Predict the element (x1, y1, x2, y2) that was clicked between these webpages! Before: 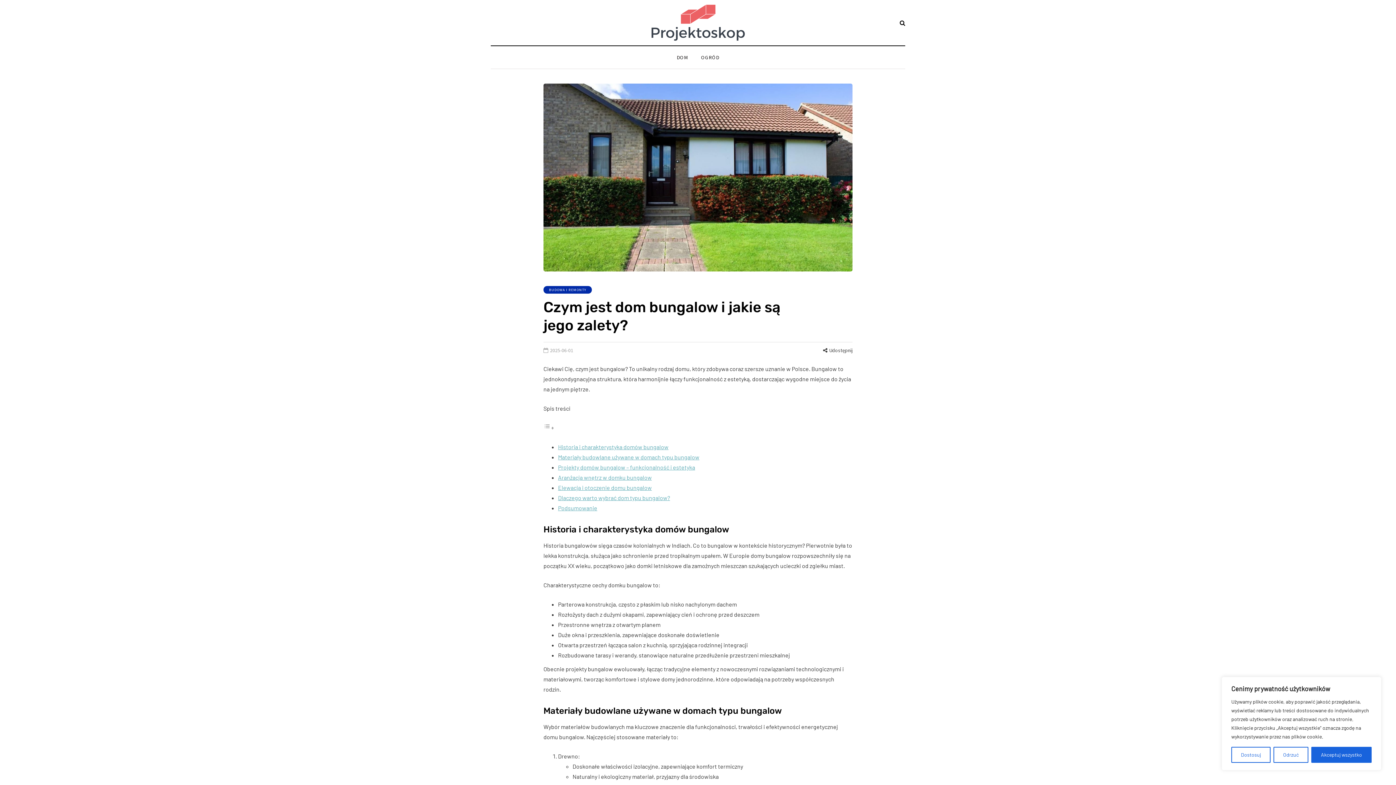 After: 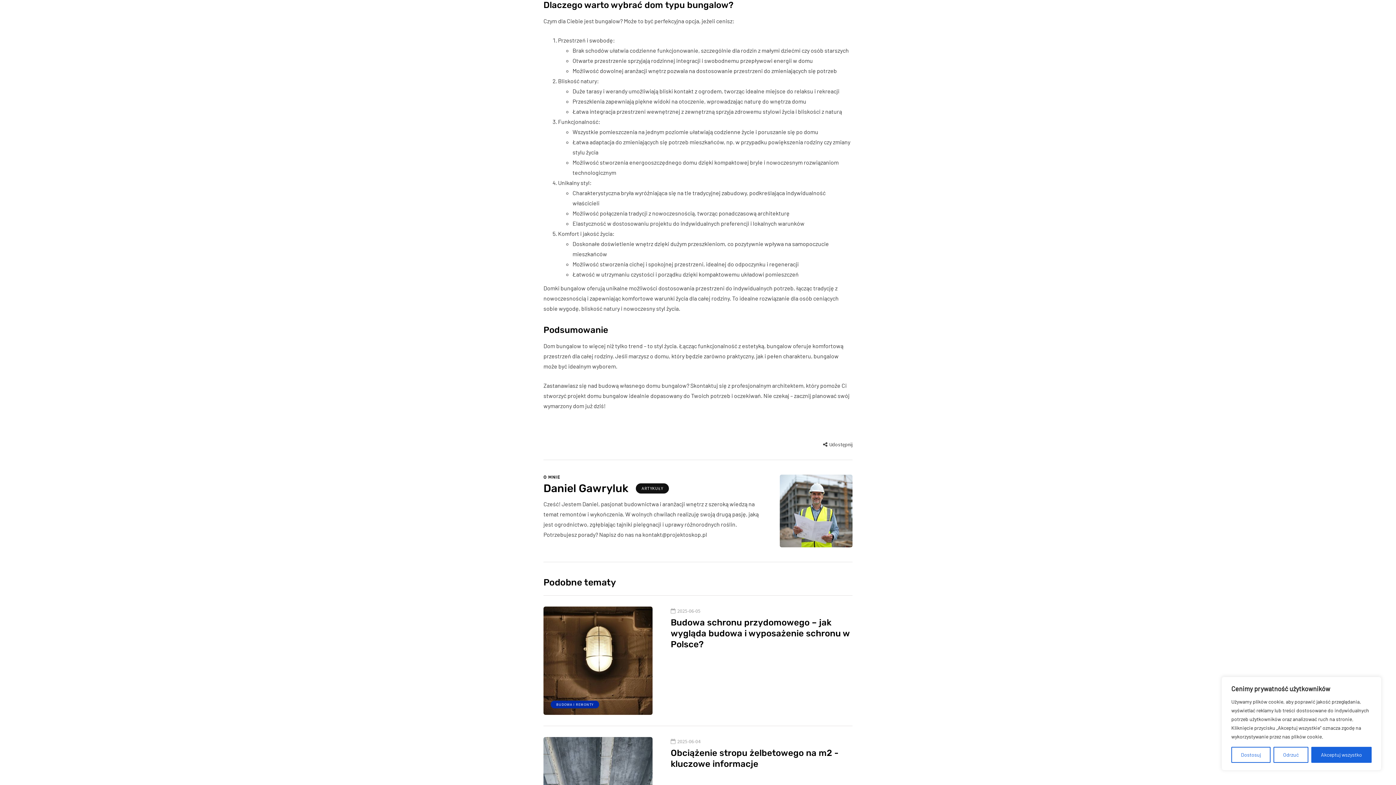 Action: bbox: (558, 494, 670, 501) label: Dlaczego warto wybrać dom typu bungalow?